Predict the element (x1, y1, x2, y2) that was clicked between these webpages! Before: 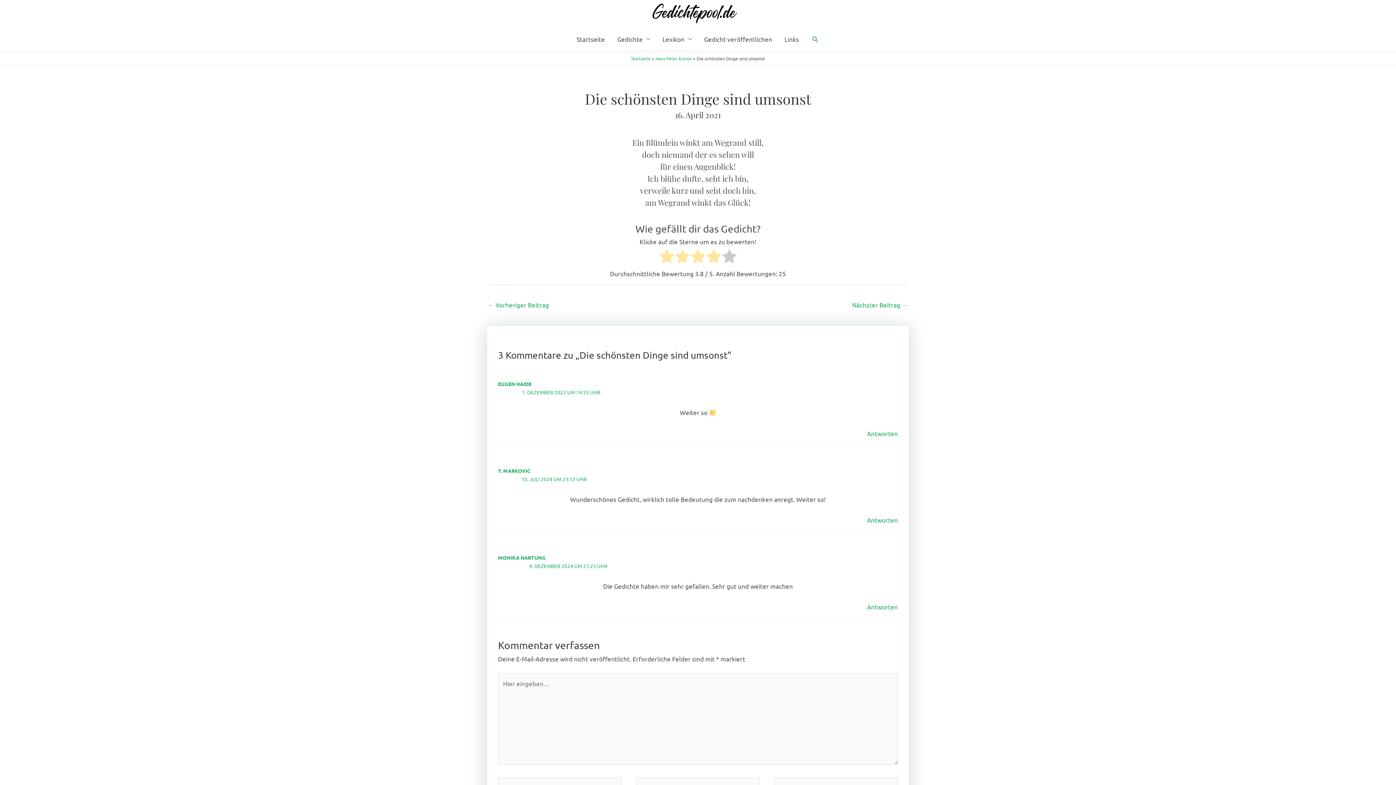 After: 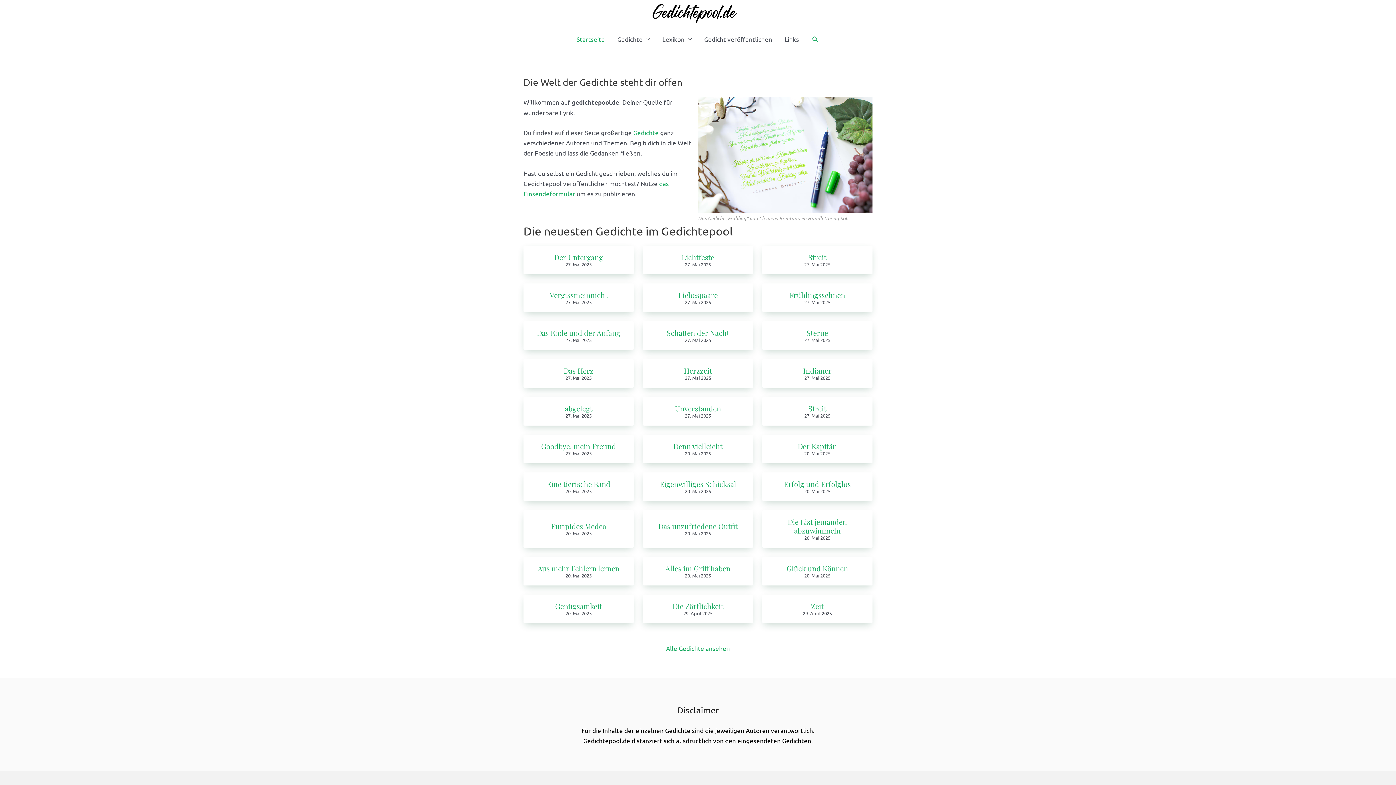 Action: bbox: (631, 55, 650, 61) label: Startseite